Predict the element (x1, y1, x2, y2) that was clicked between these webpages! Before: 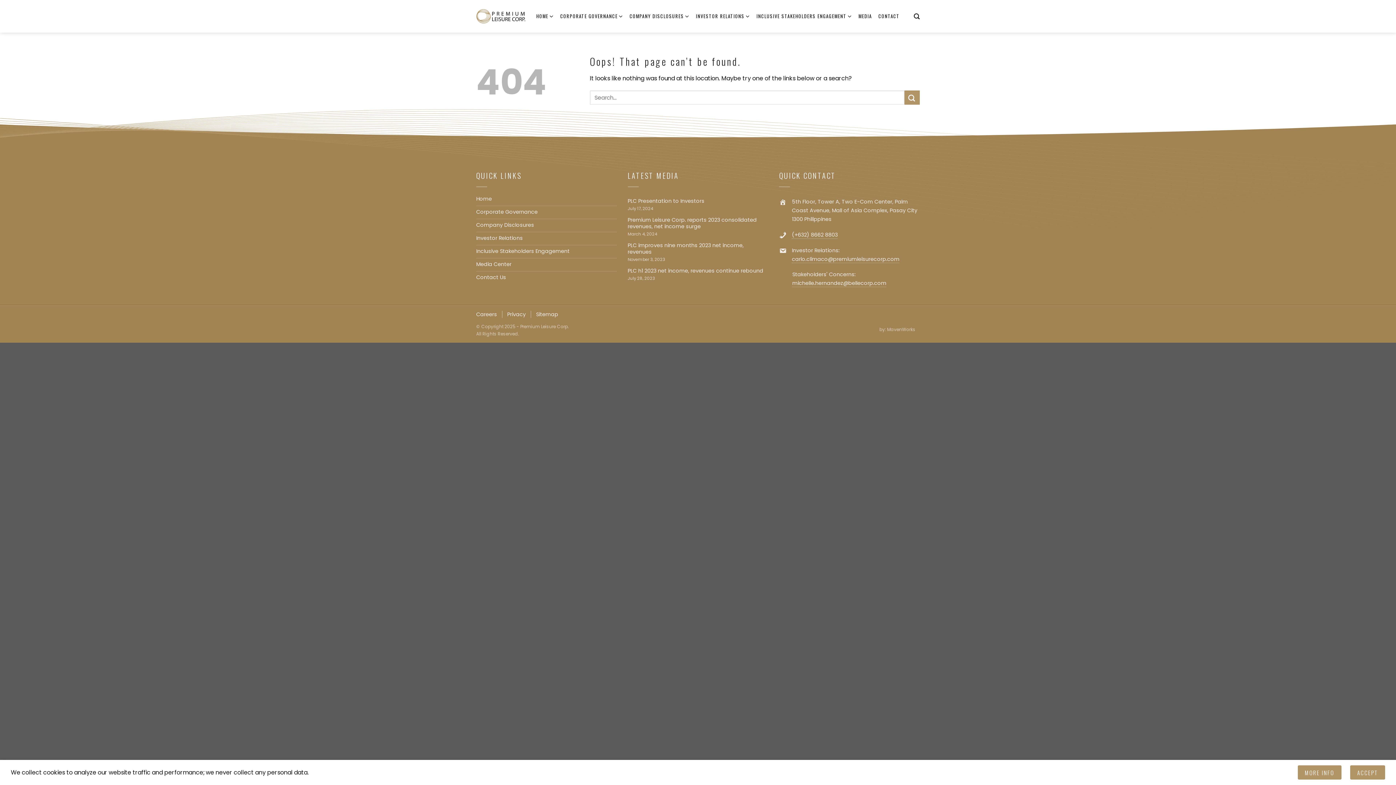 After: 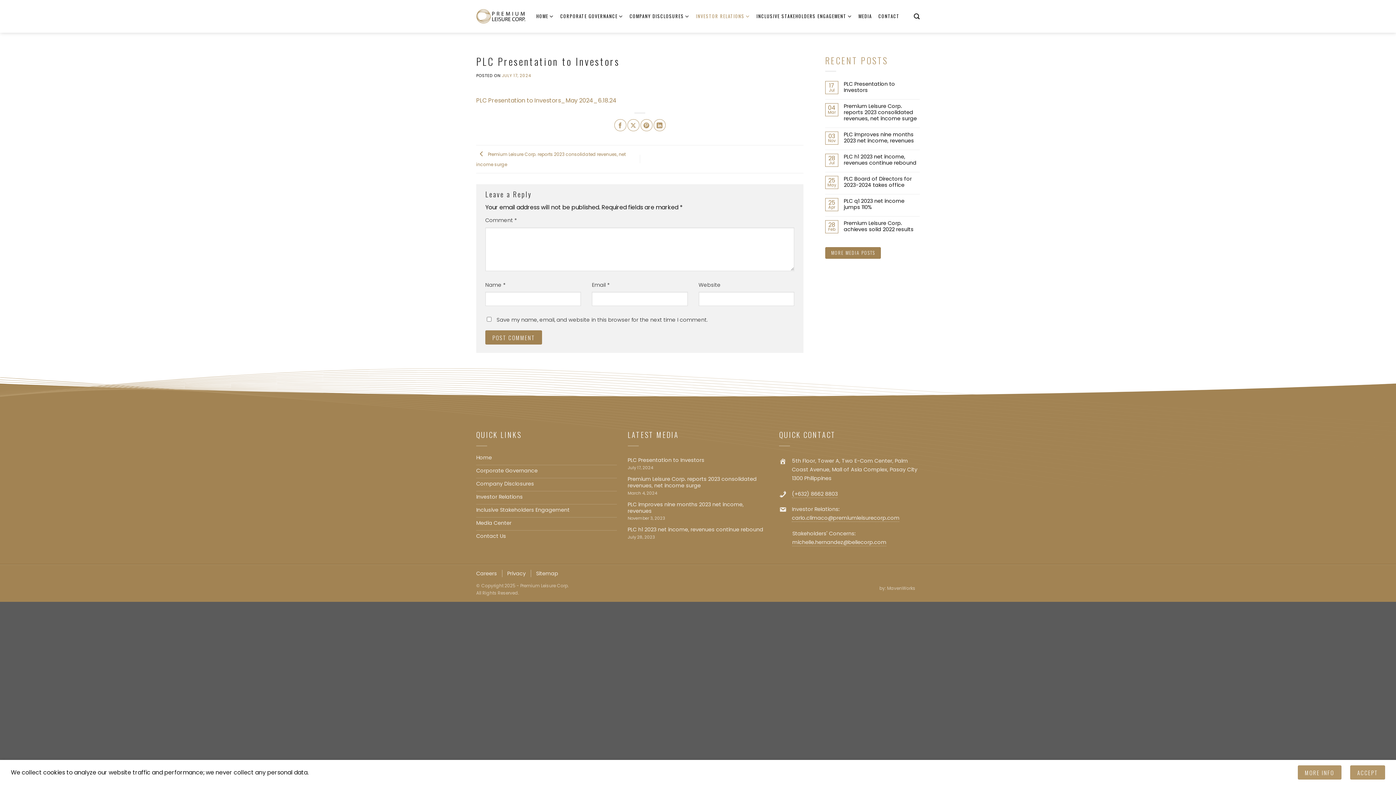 Action: bbox: (627, 197, 704, 204) label: PLC Presentation to Investors